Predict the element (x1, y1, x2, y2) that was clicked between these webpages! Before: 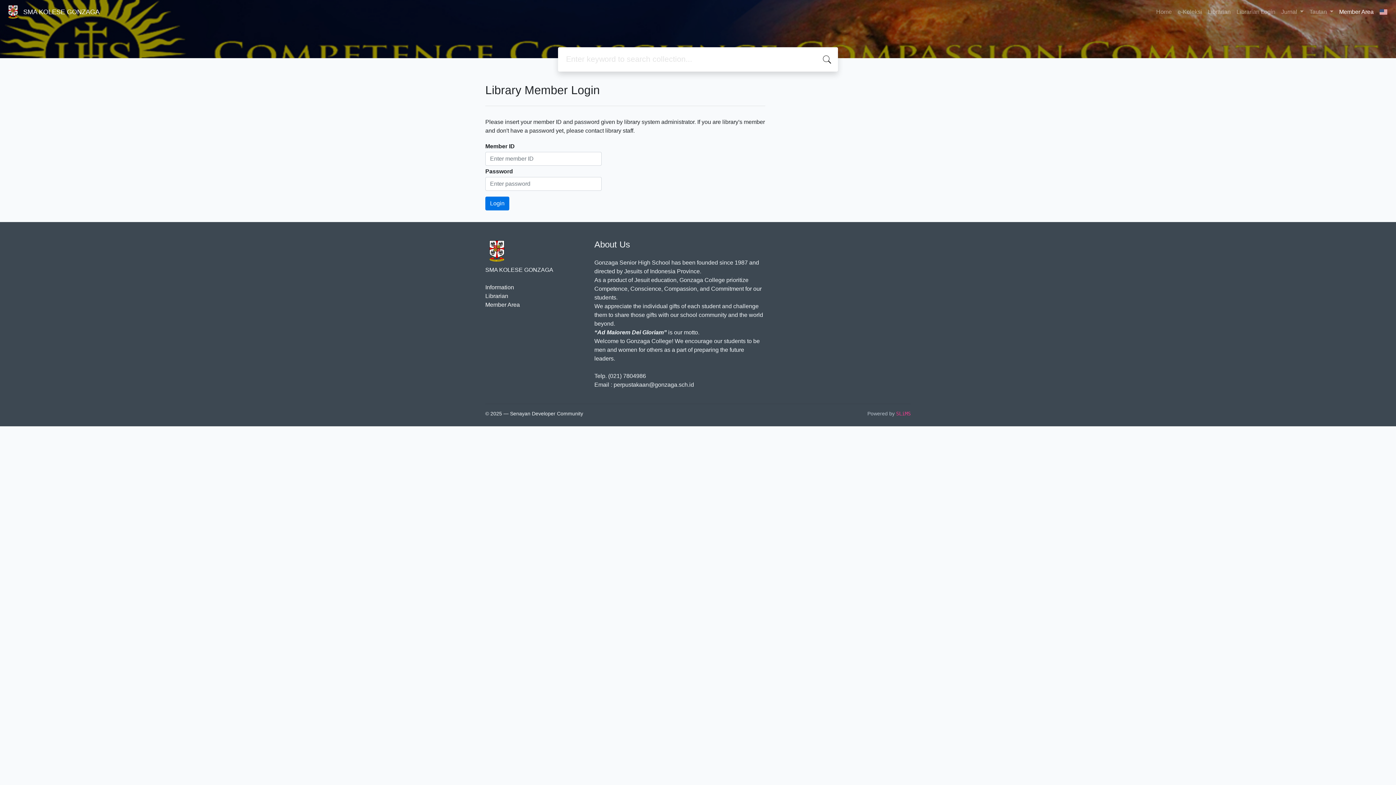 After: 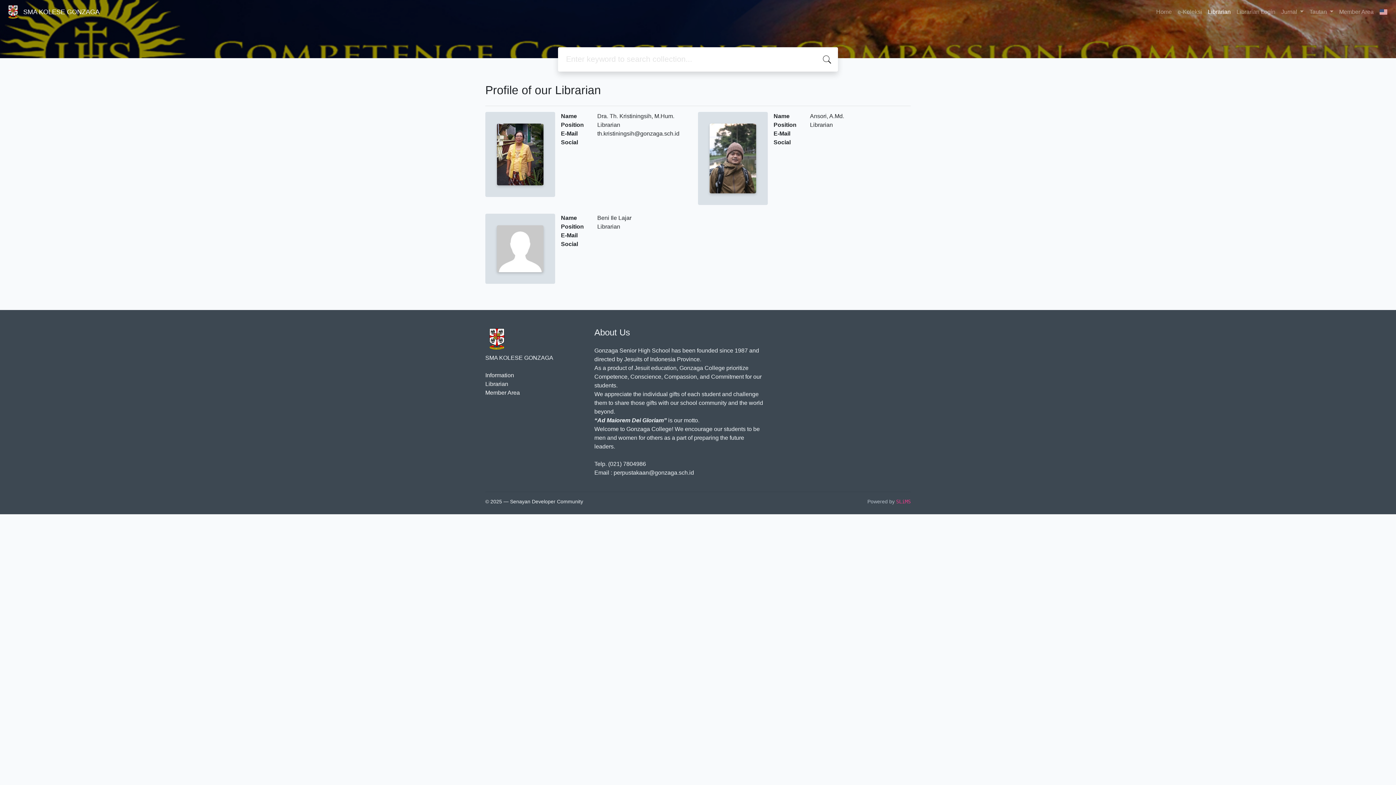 Action: label: Librarian bbox: (485, 293, 508, 299)